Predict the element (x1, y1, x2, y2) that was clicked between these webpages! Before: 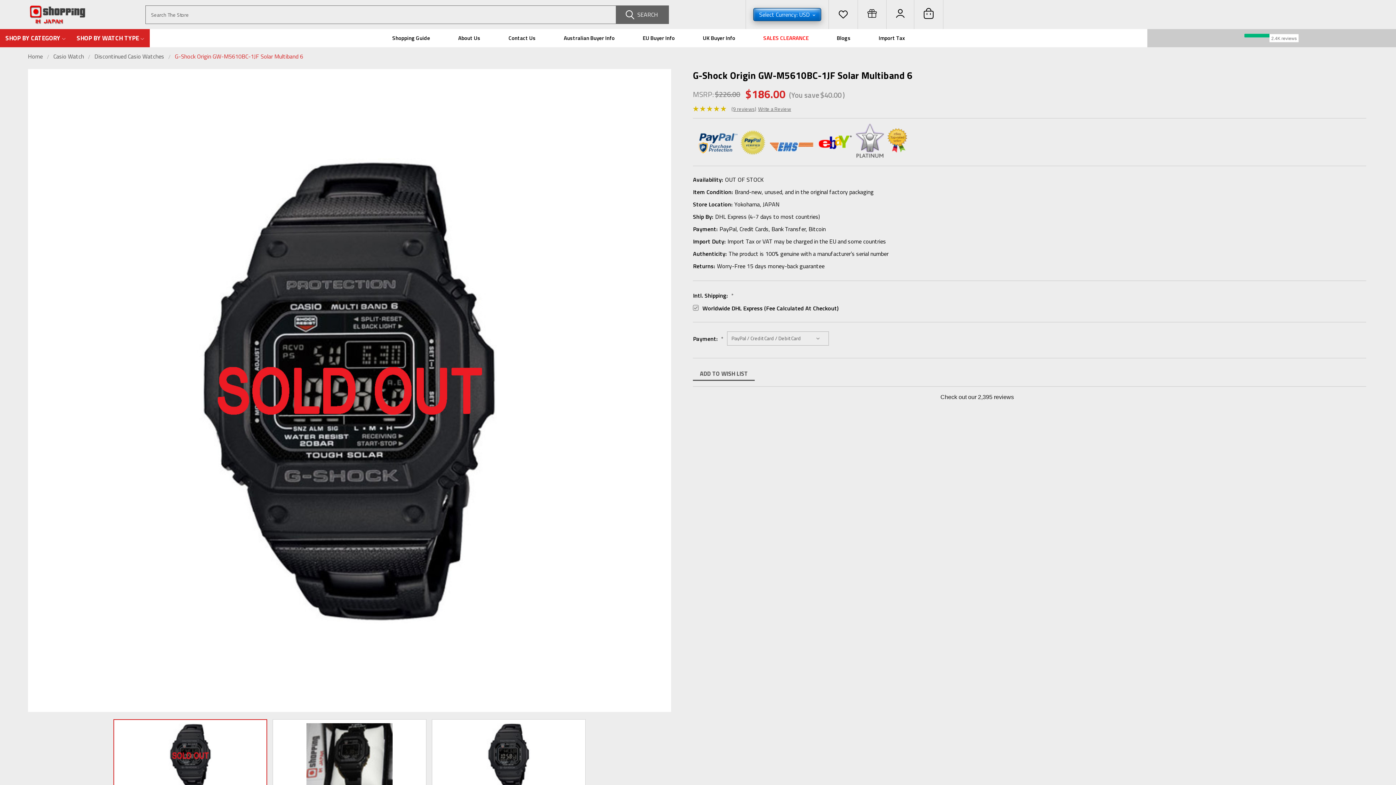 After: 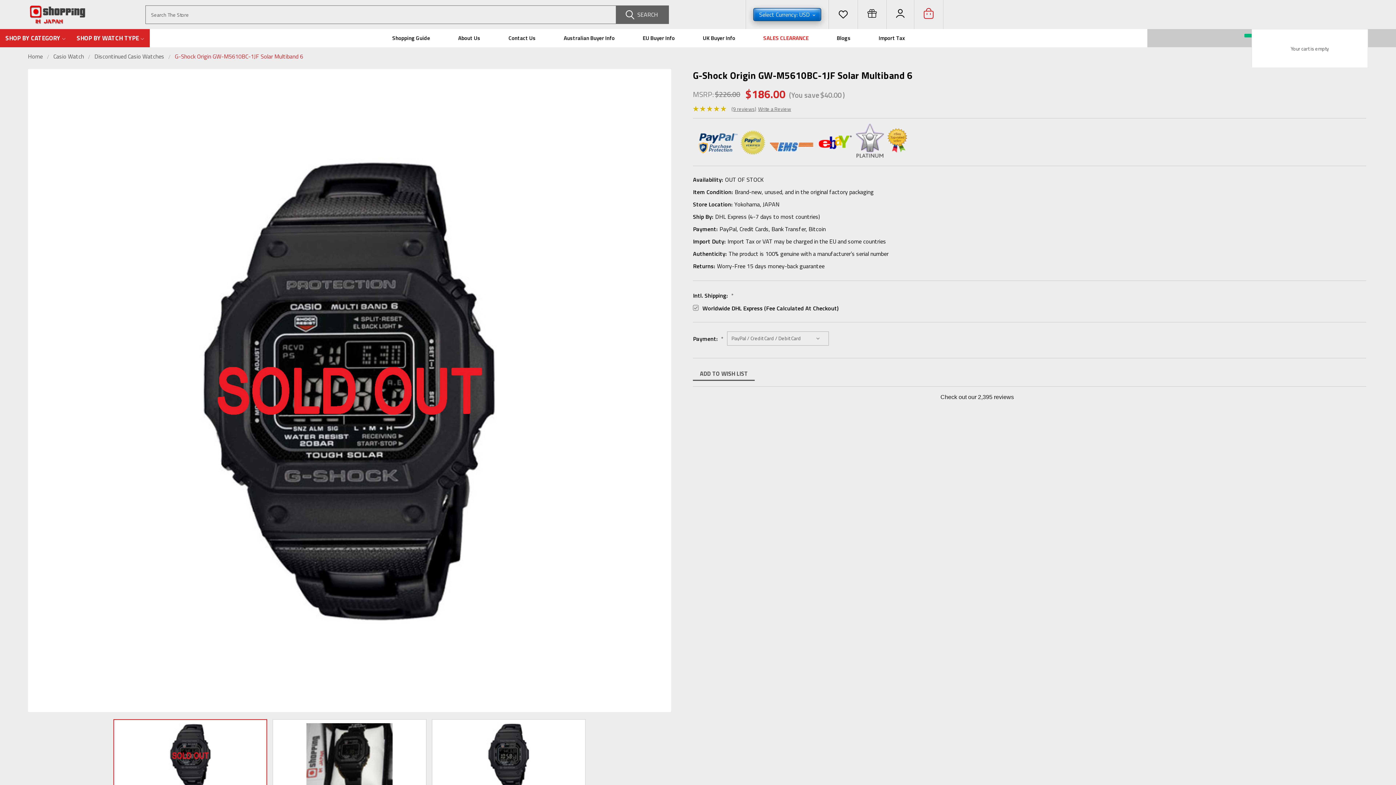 Action: bbox: (924, 8, 933, 21)